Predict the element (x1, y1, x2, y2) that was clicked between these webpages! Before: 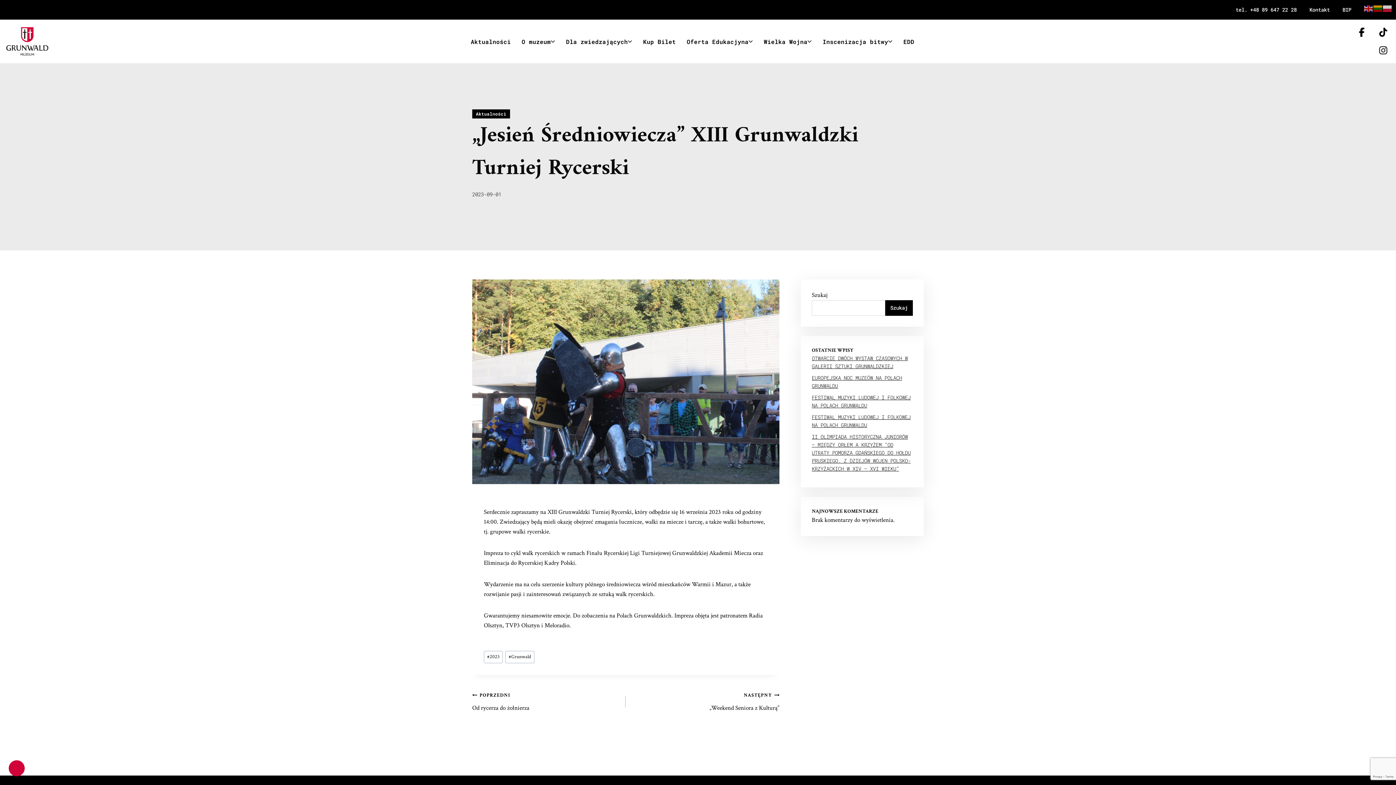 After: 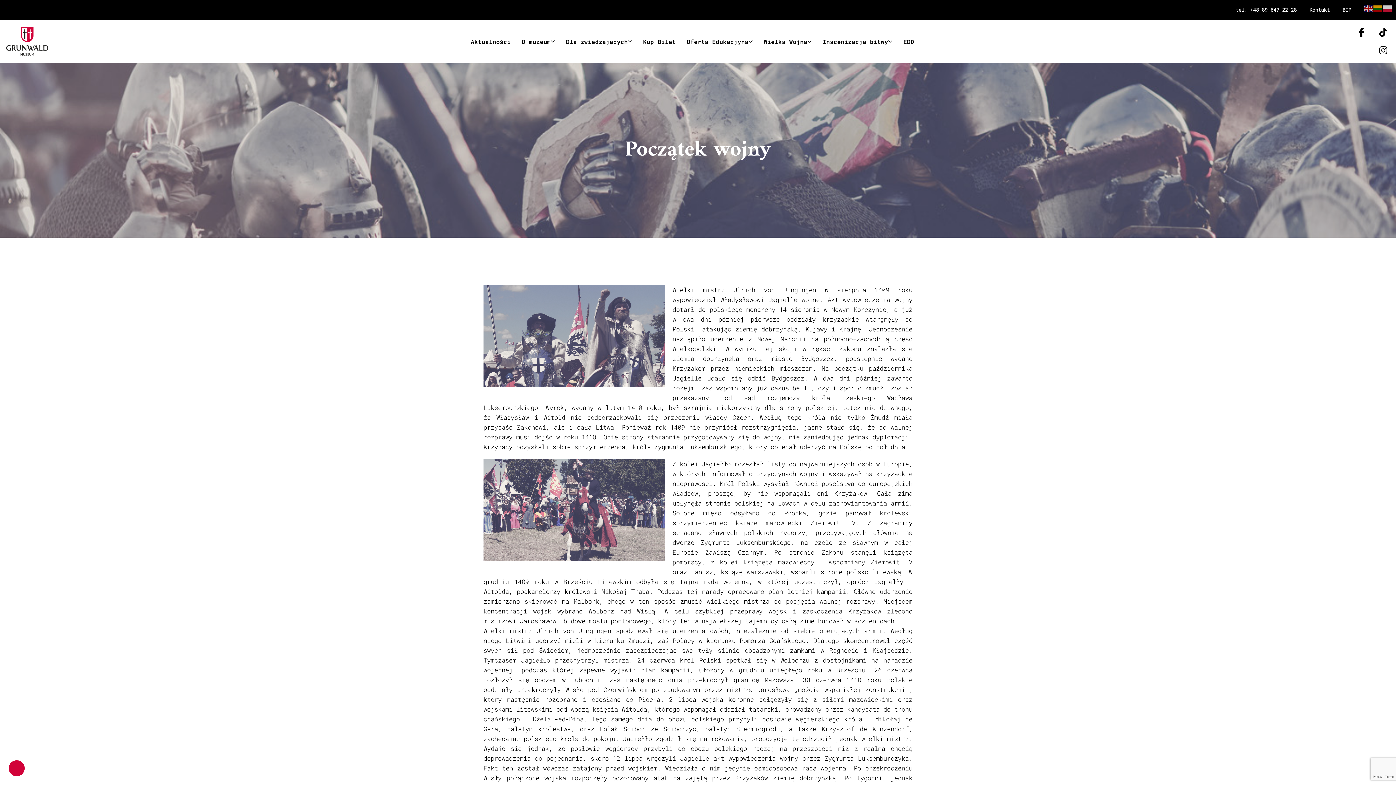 Action: label: Wielka Wojna bbox: (758, 33, 817, 49)